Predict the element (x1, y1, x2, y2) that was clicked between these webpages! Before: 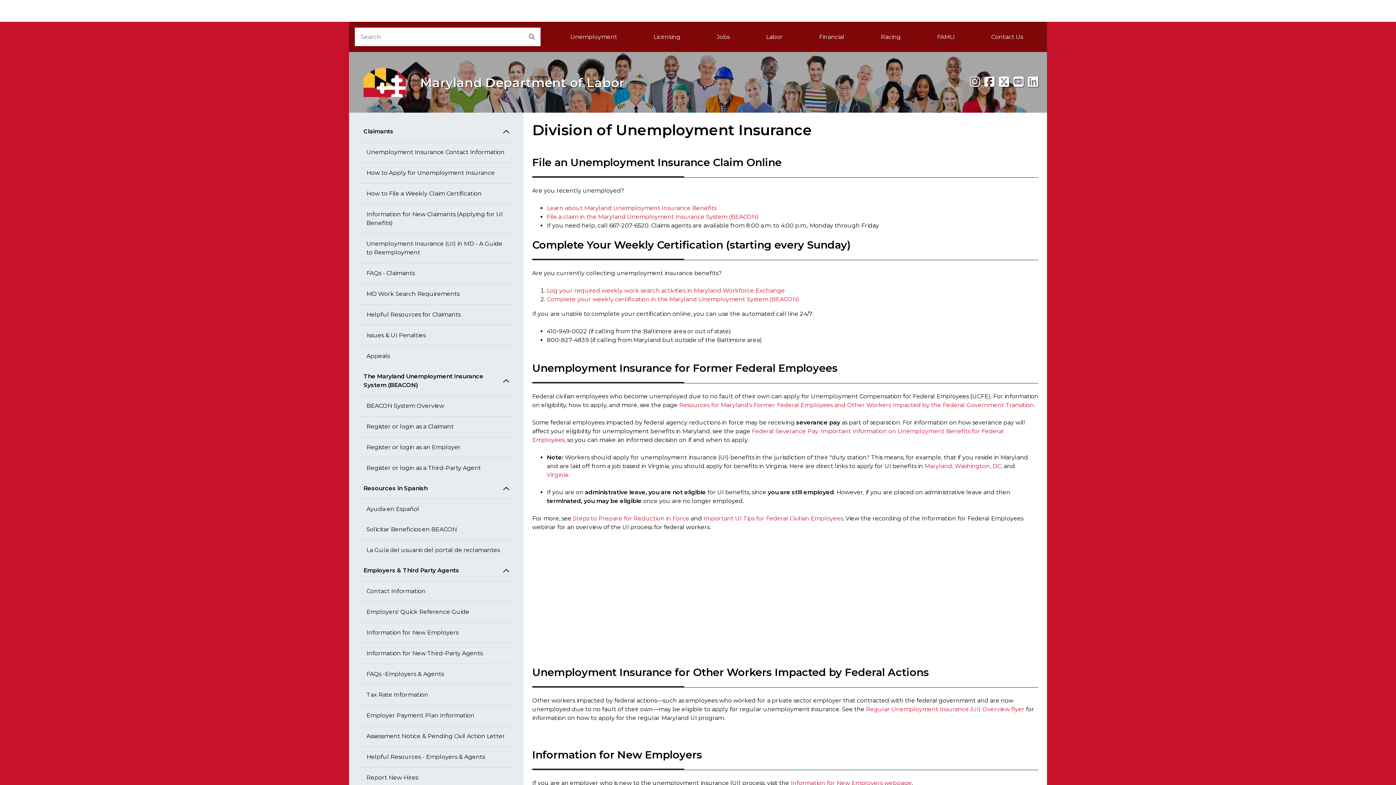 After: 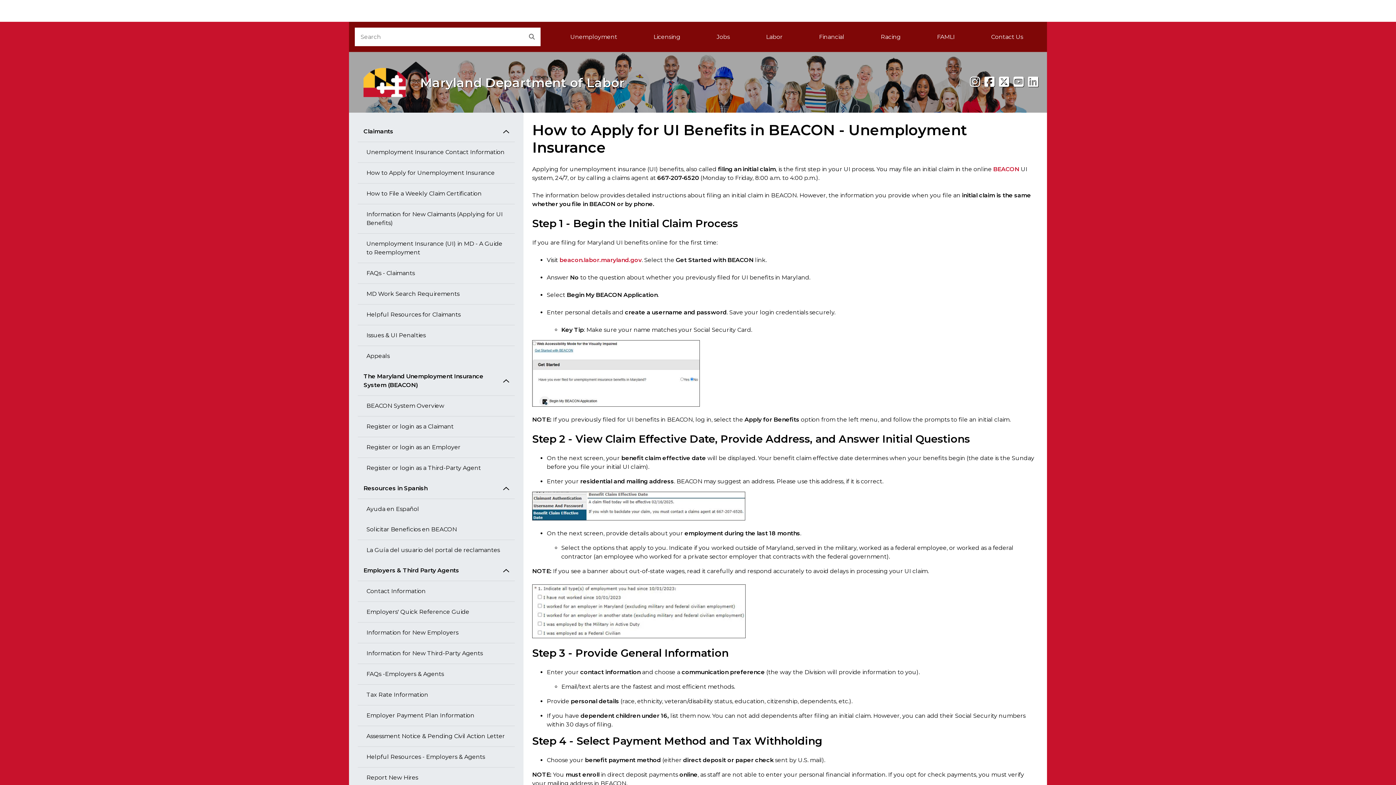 Action: bbox: (357, 162, 514, 183) label: How to Apply for Unemployment Insurance